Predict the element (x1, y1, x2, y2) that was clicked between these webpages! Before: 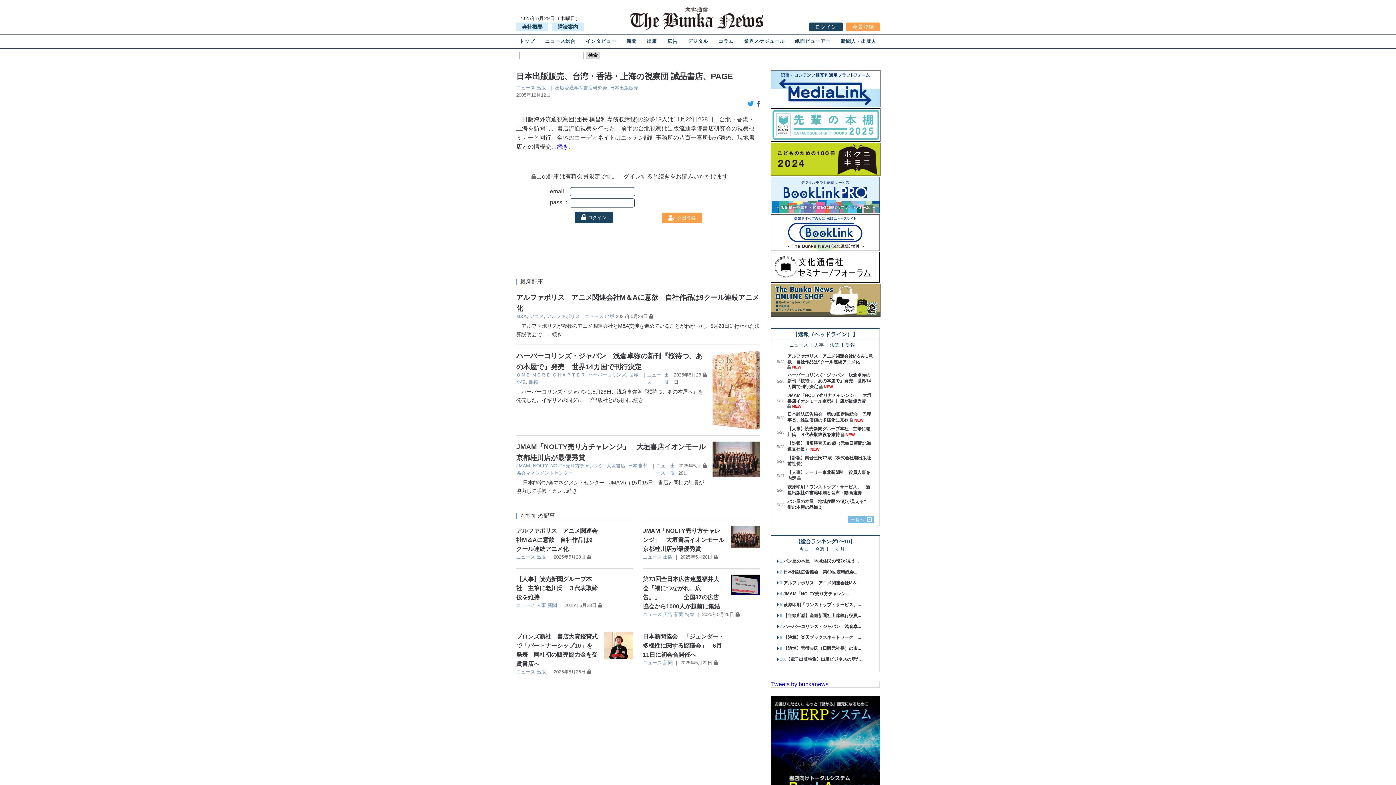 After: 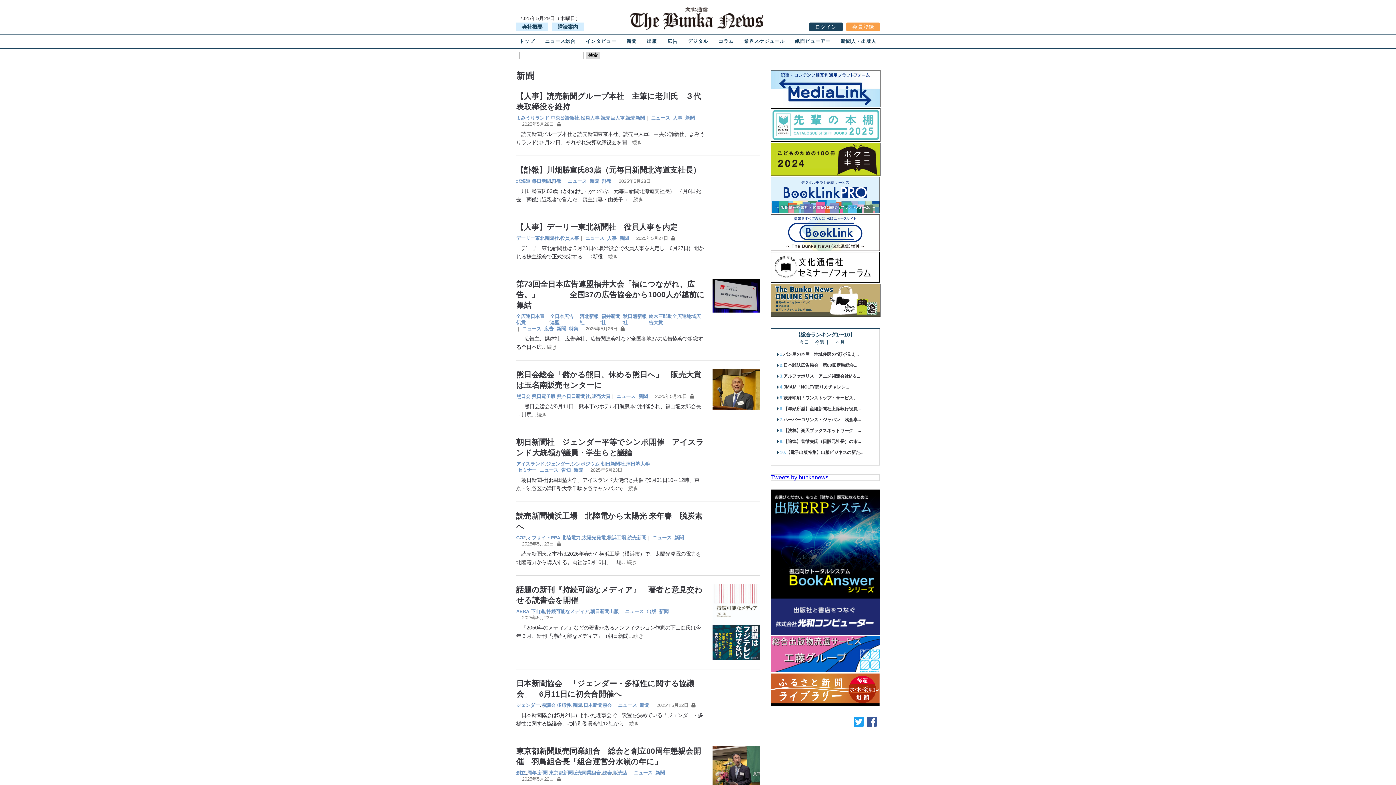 Action: label: 新聞 bbox: (674, 611, 683, 617)